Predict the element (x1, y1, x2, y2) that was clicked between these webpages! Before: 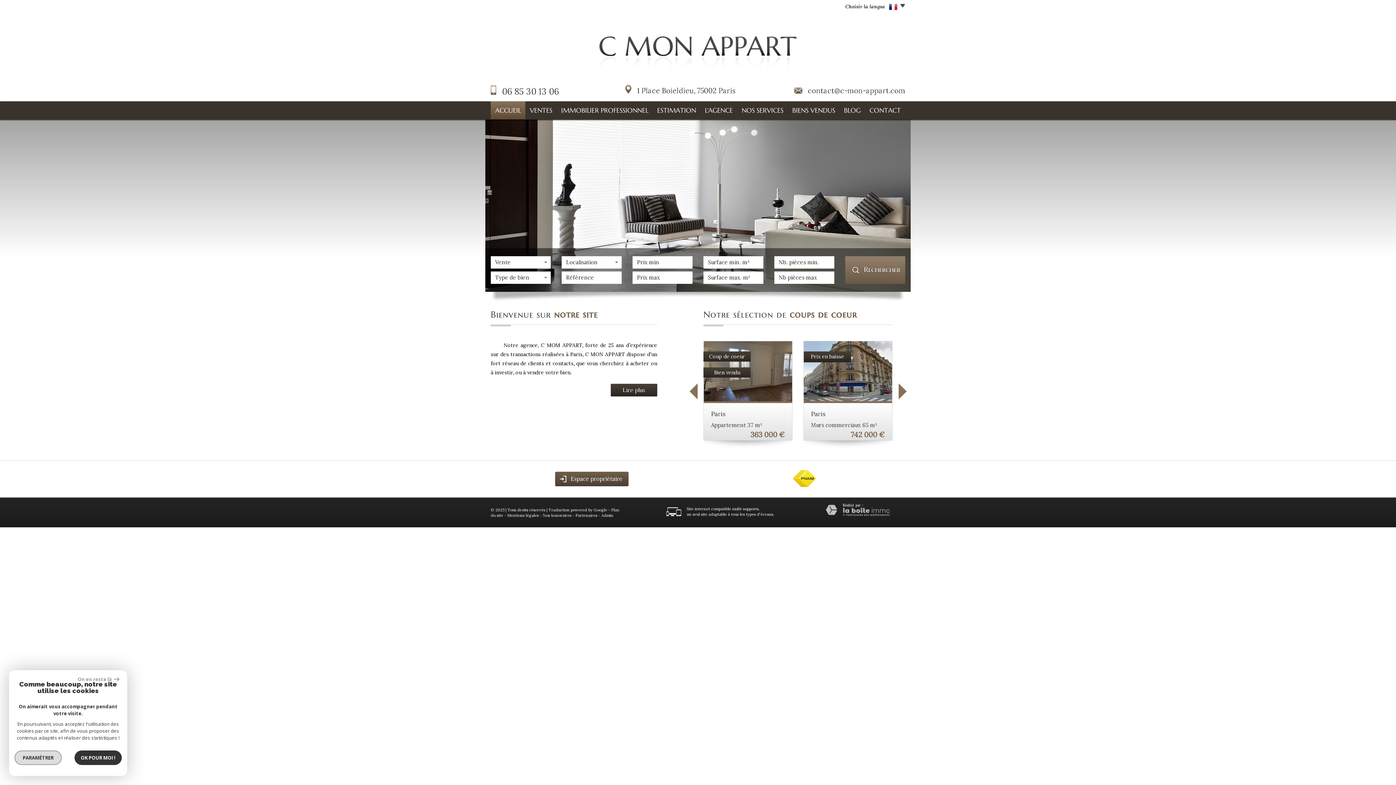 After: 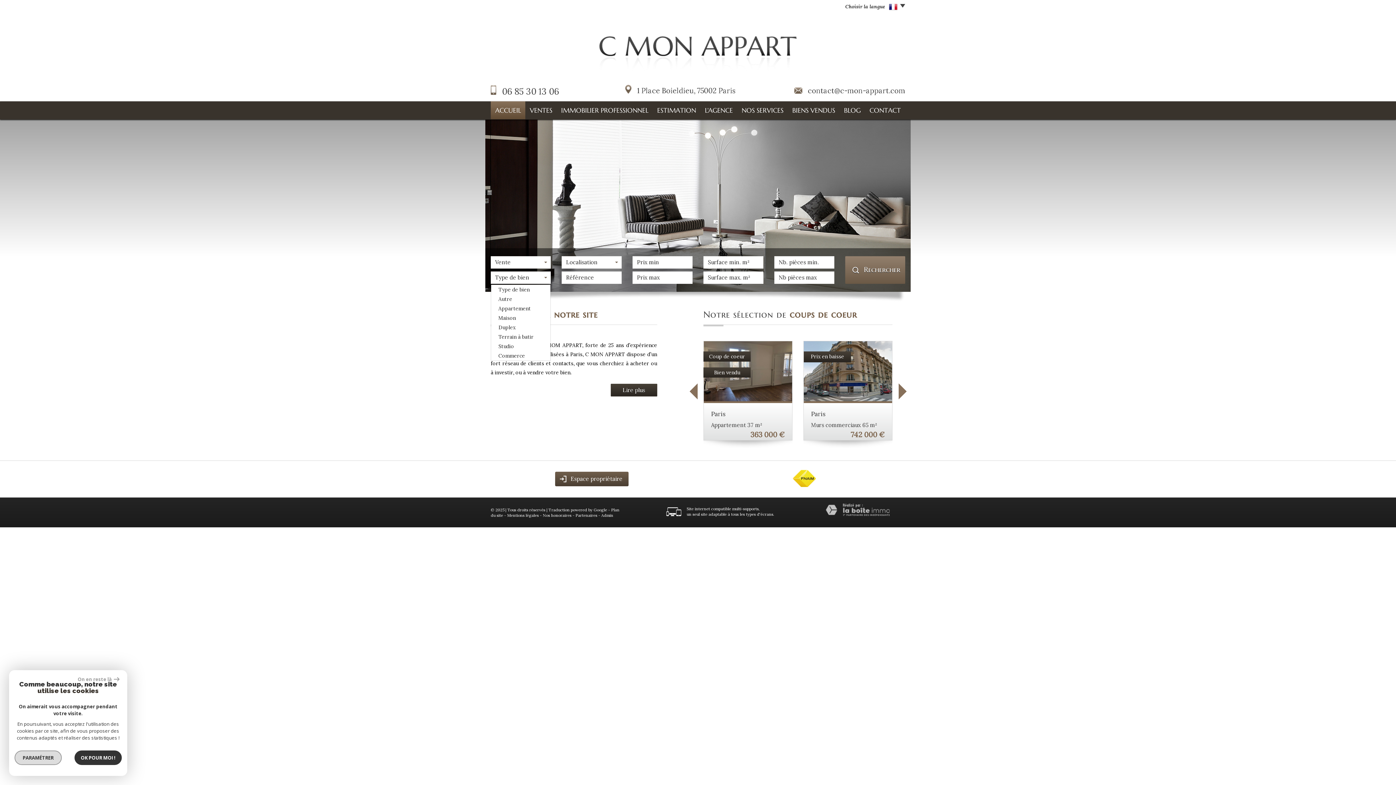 Action: label: Type de bien
  bbox: (490, 271, 550, 283)